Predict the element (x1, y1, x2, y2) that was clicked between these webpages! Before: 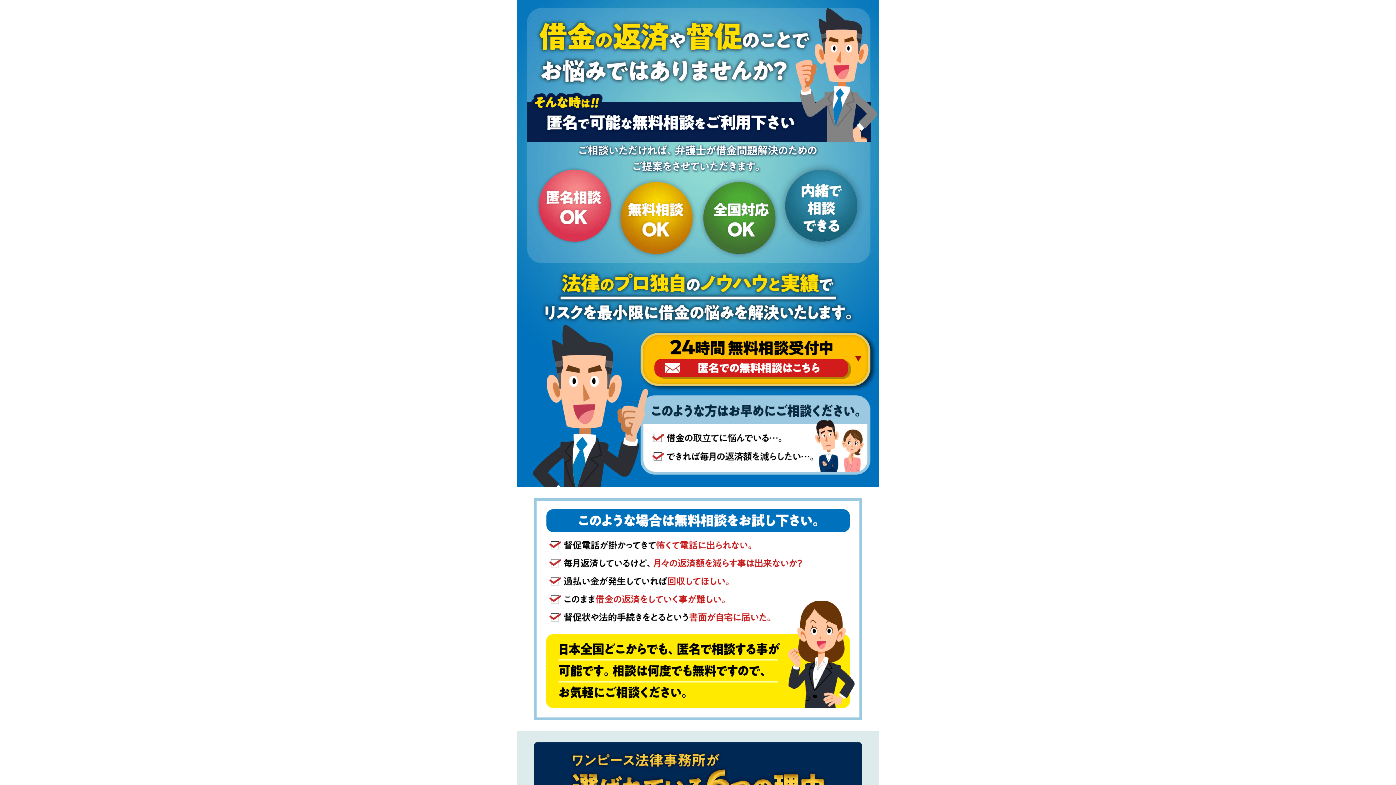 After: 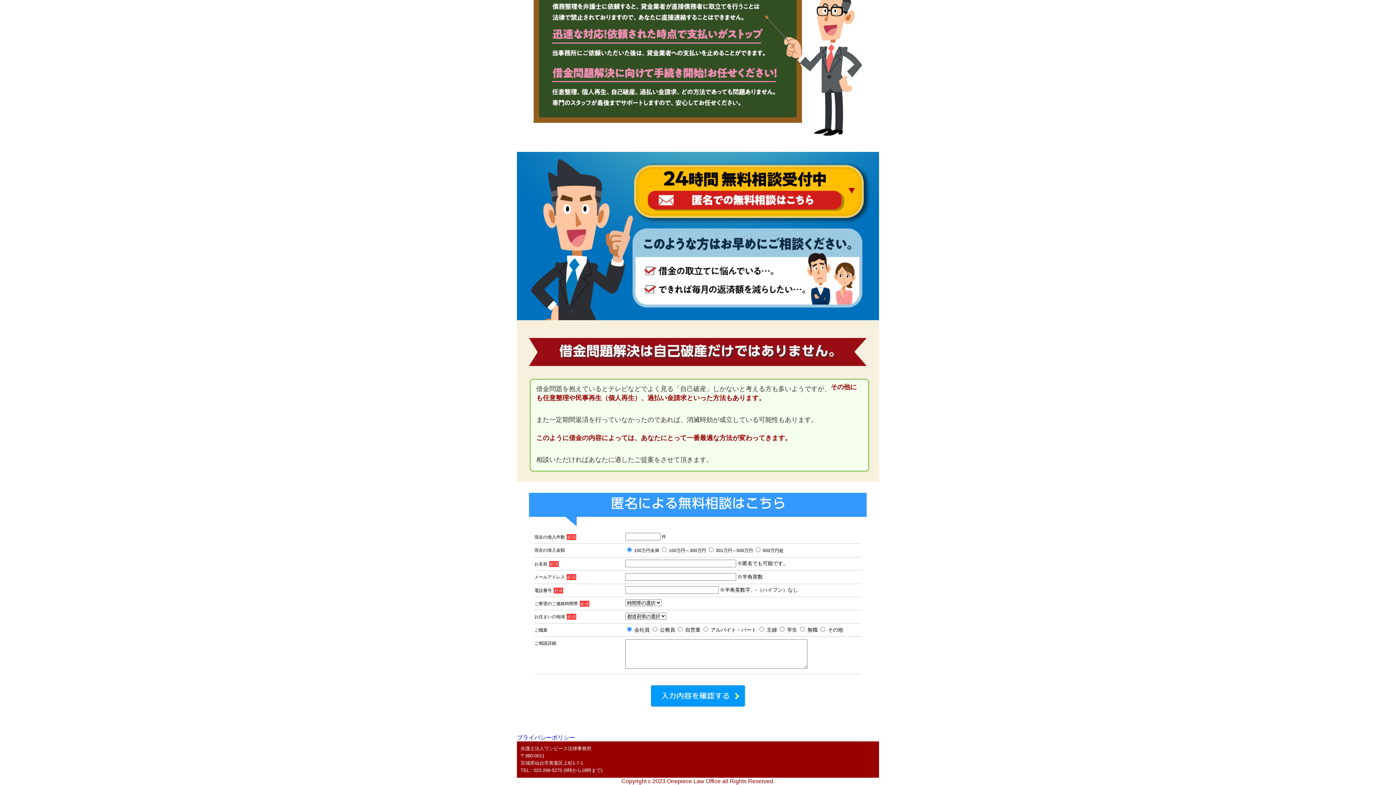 Action: bbox: (638, 330, 877, 392)